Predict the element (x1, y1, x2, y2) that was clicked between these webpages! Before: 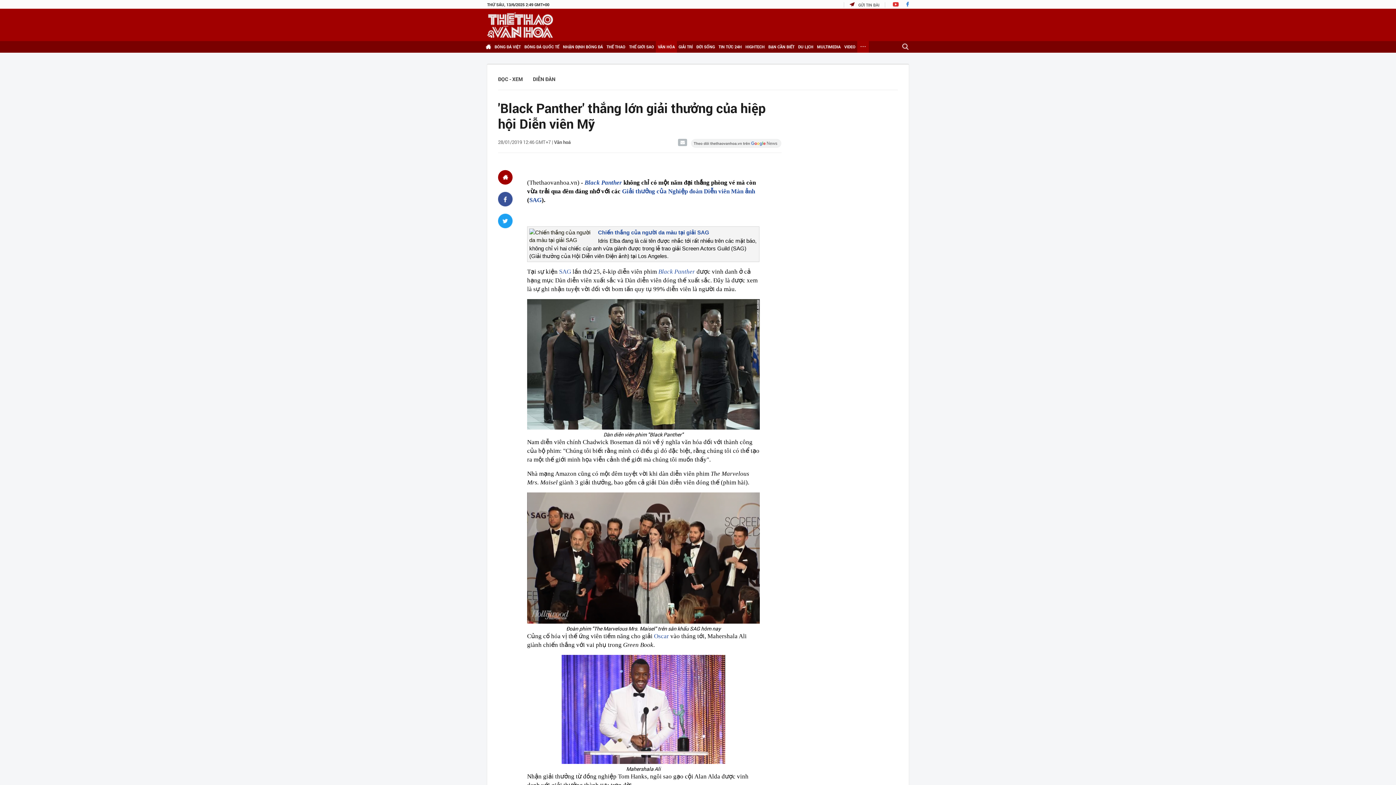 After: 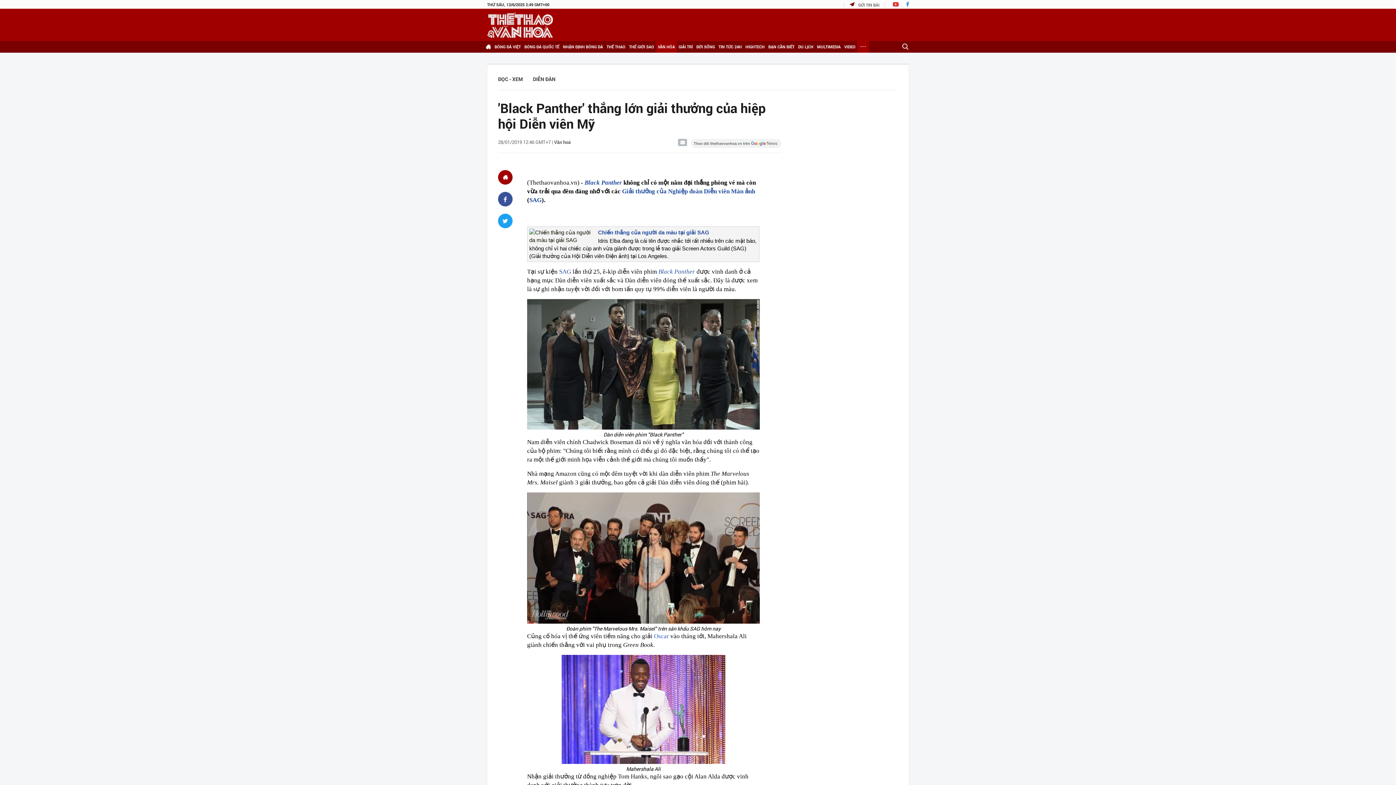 Action: label: Oscar bbox: (654, 633, 669, 639)